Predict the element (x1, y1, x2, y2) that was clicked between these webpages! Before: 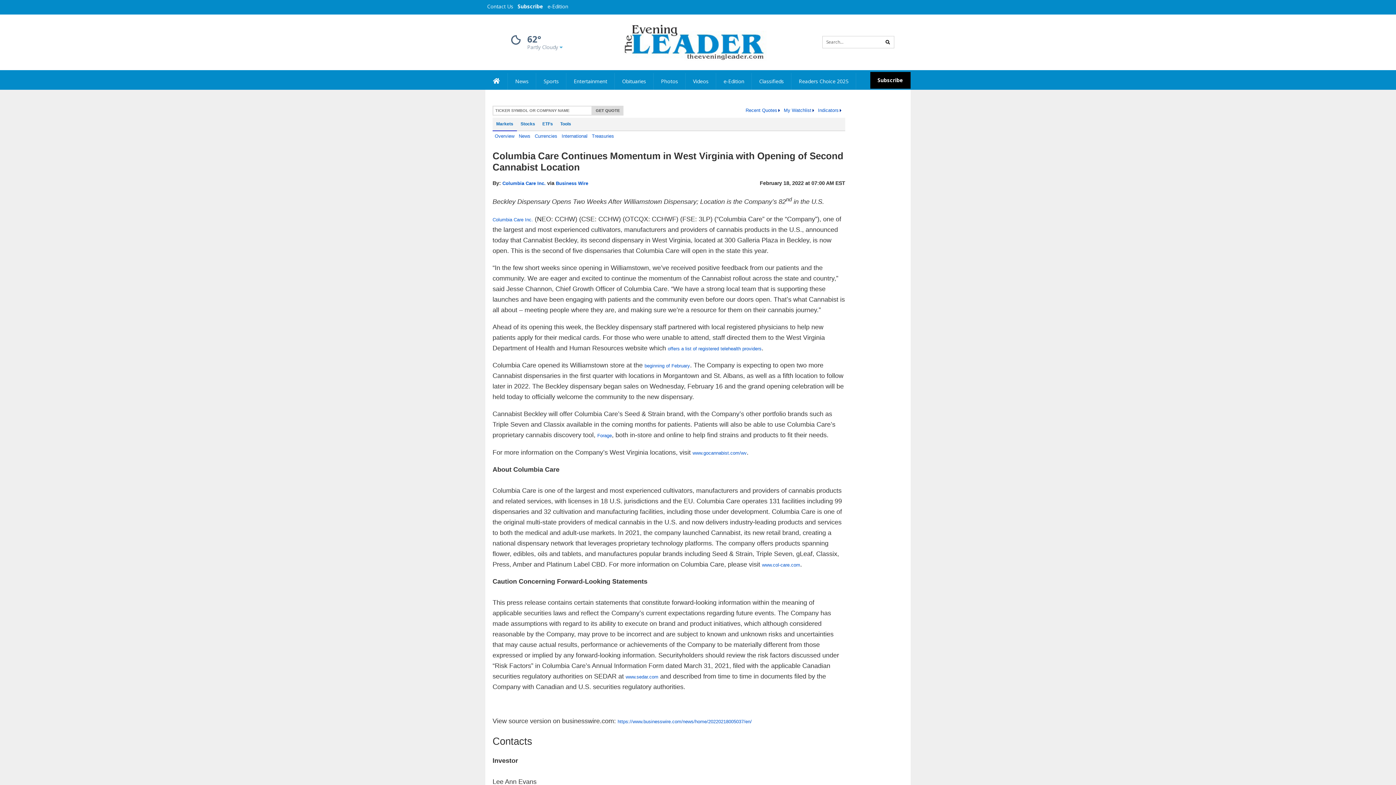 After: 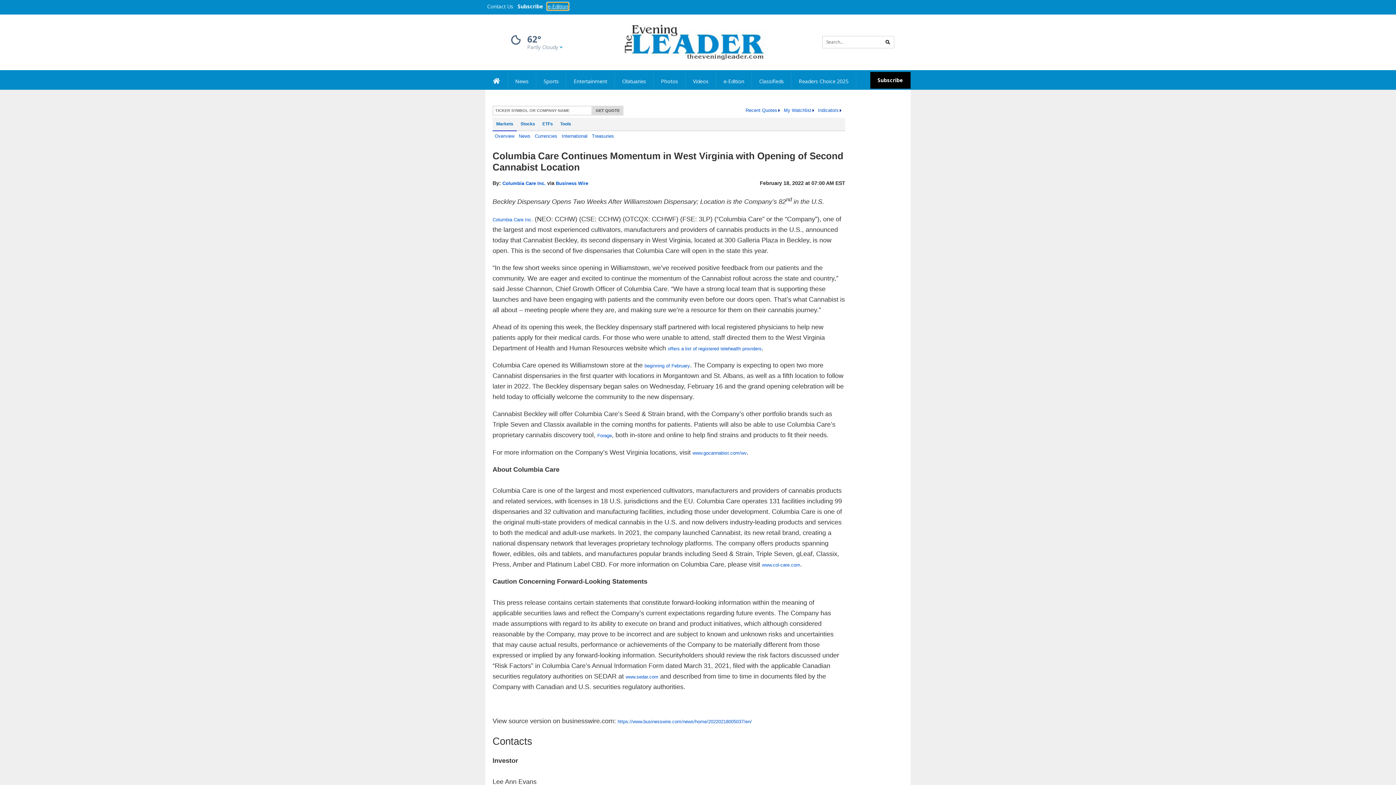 Action: label: e-Edition bbox: (547, 2, 568, 9)